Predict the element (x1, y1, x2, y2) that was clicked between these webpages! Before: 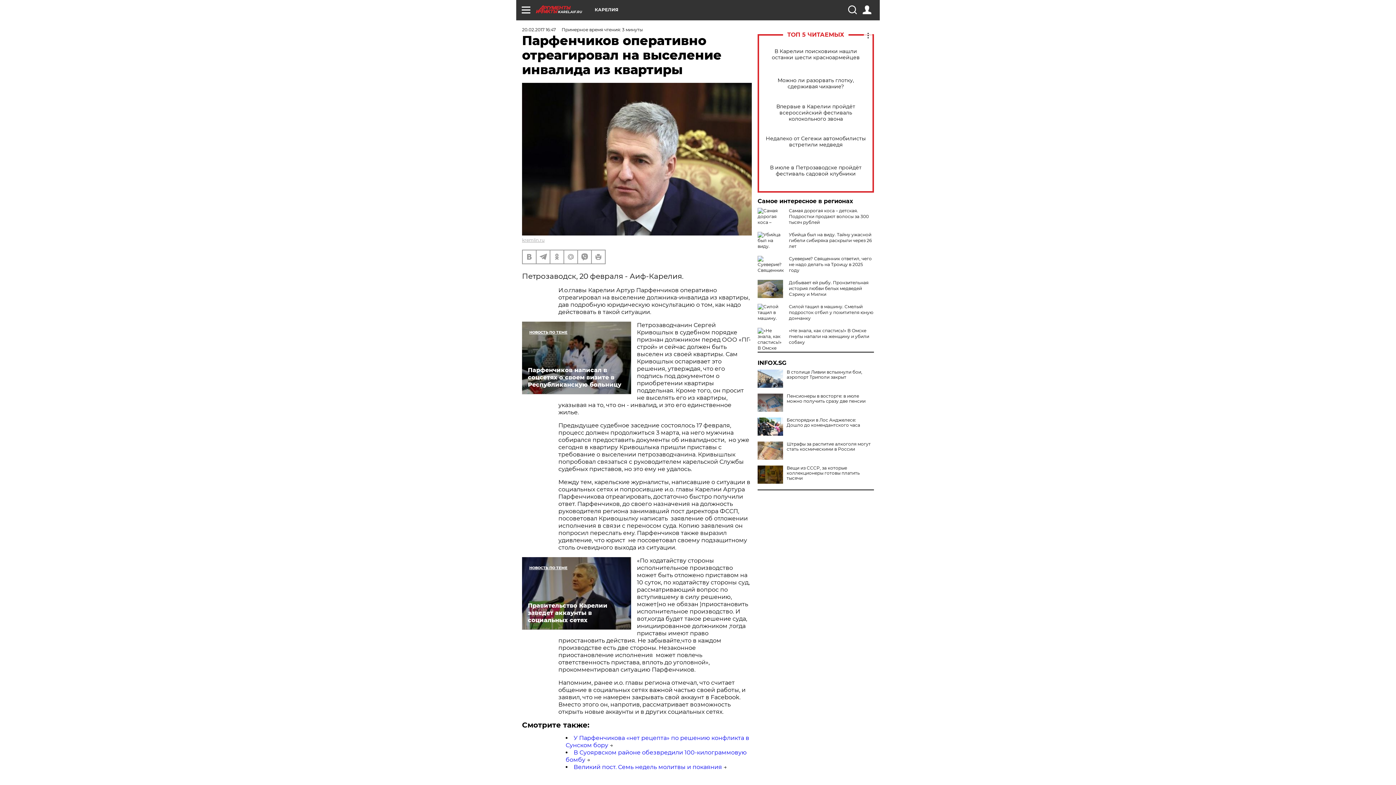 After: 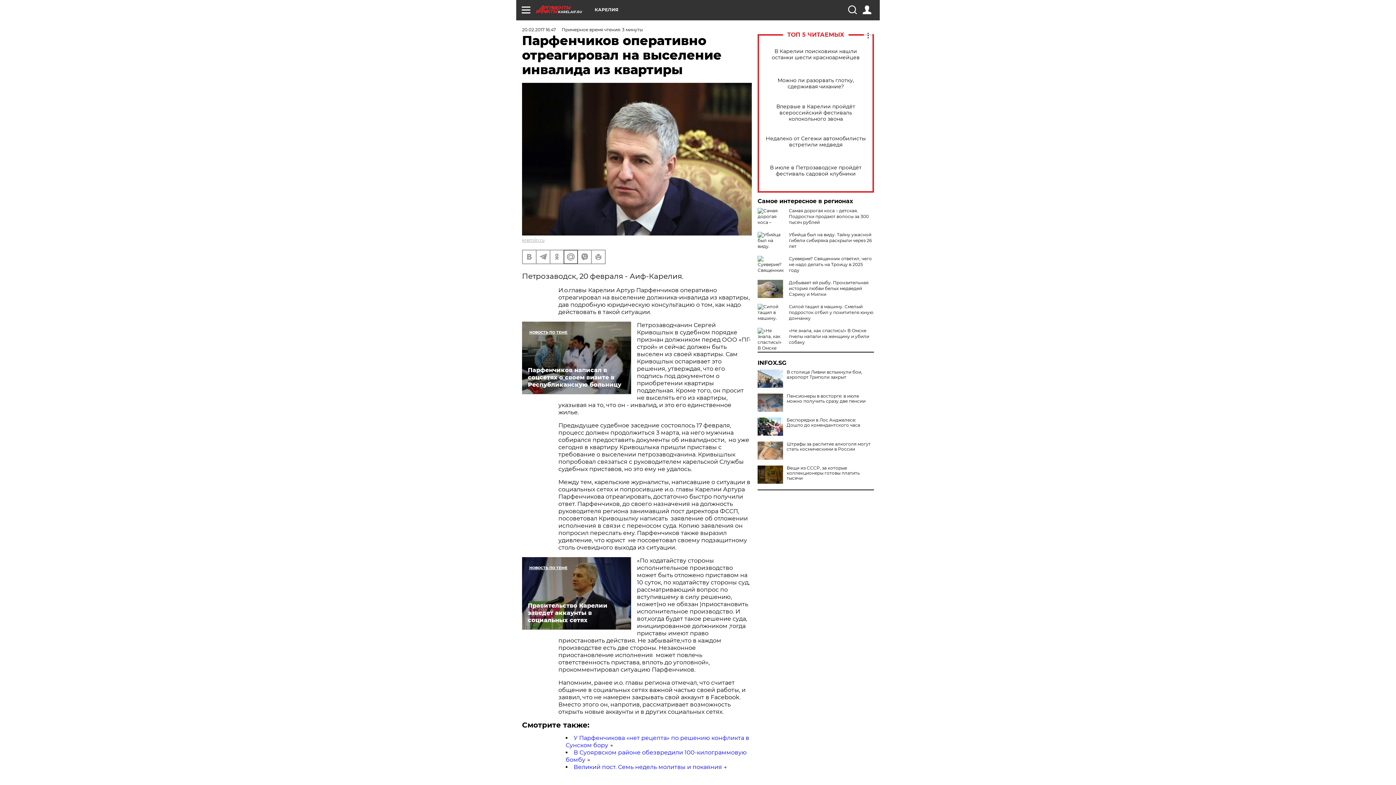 Action: bbox: (564, 250, 577, 263)